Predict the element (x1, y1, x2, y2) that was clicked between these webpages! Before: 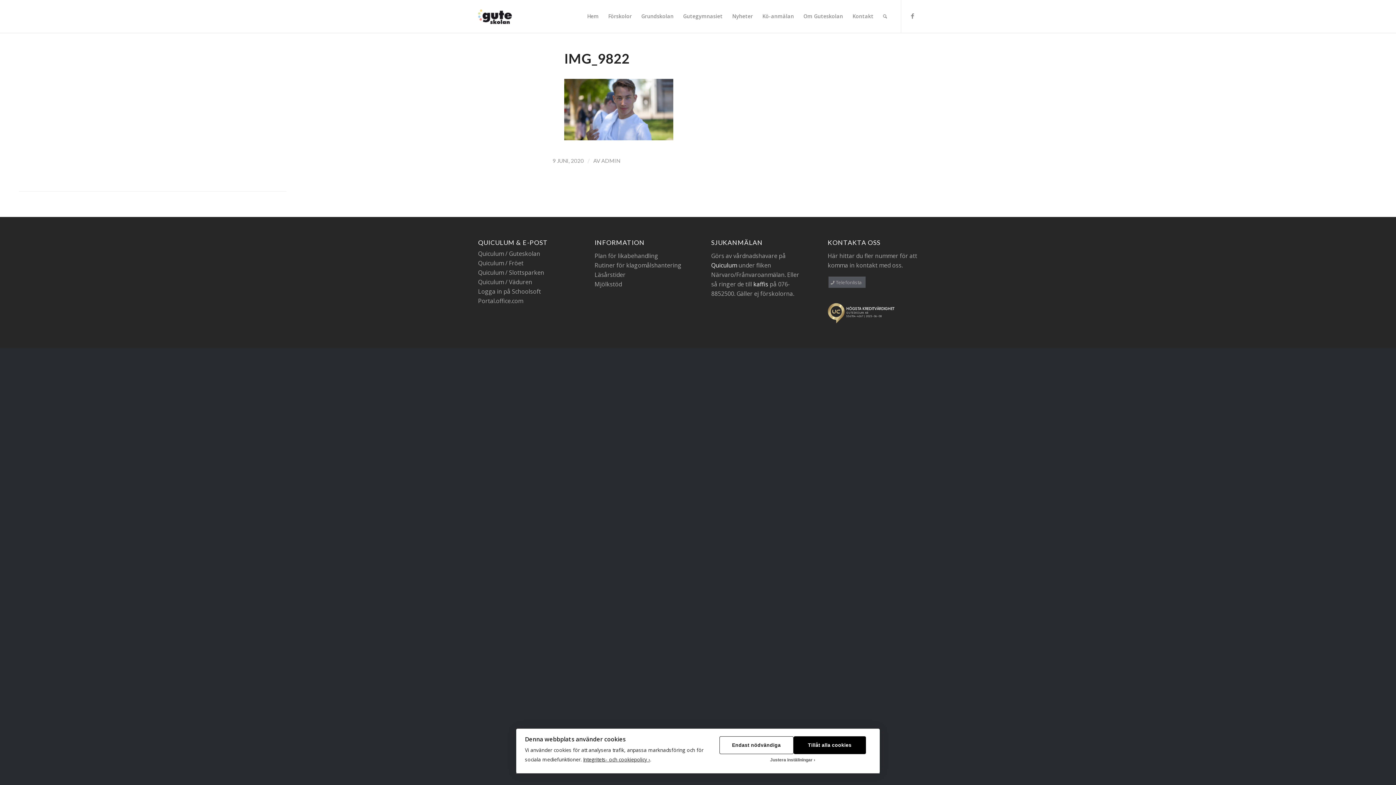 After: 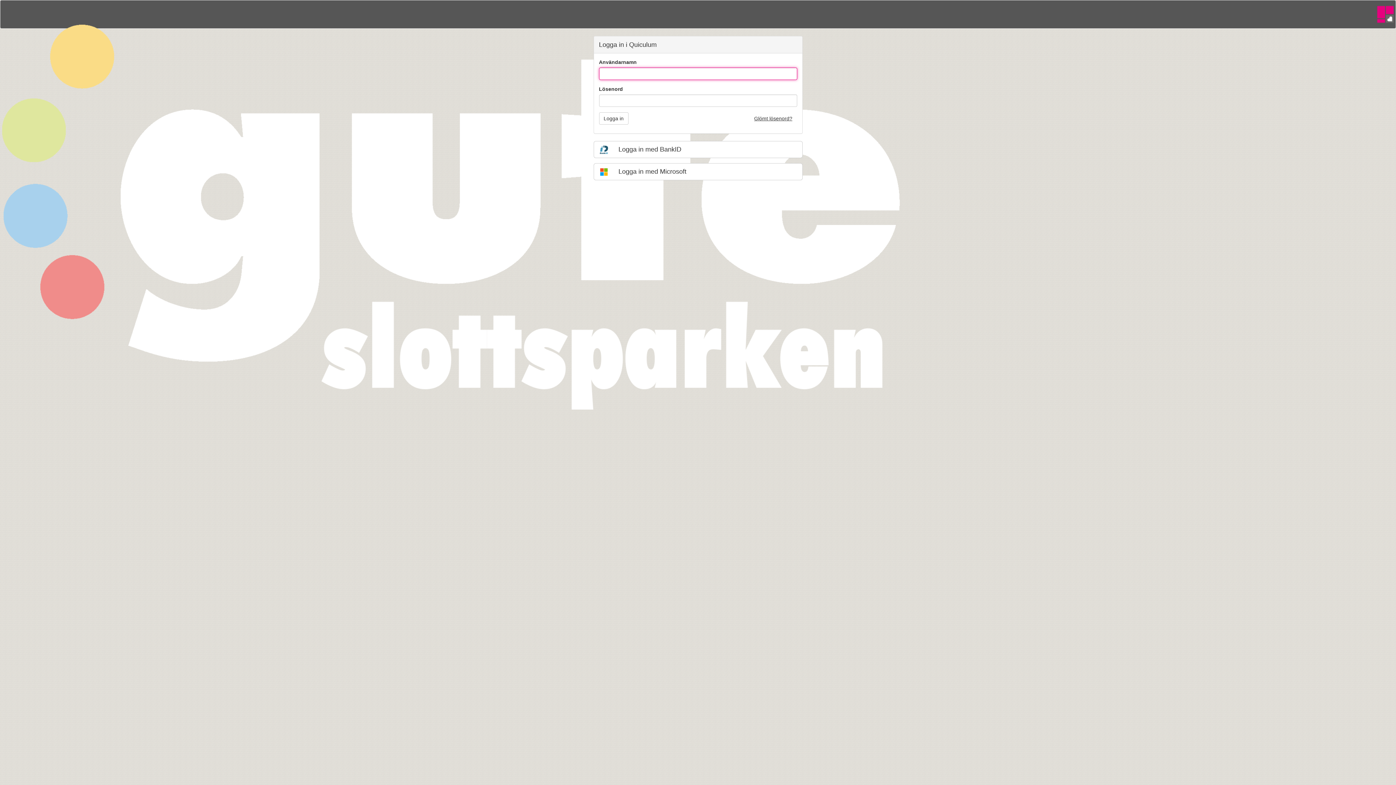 Action: bbox: (478, 268, 544, 276) label: Quiculum / Slottsparken